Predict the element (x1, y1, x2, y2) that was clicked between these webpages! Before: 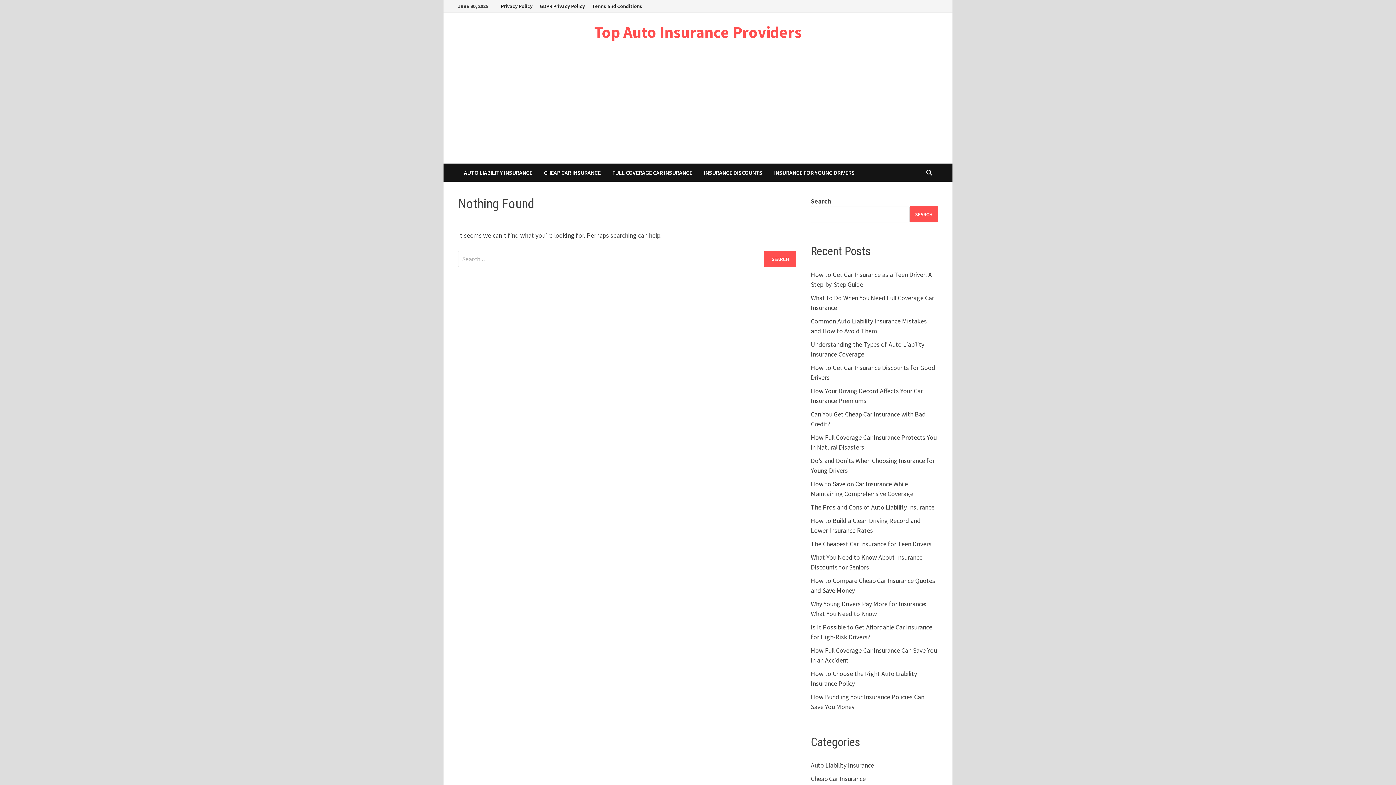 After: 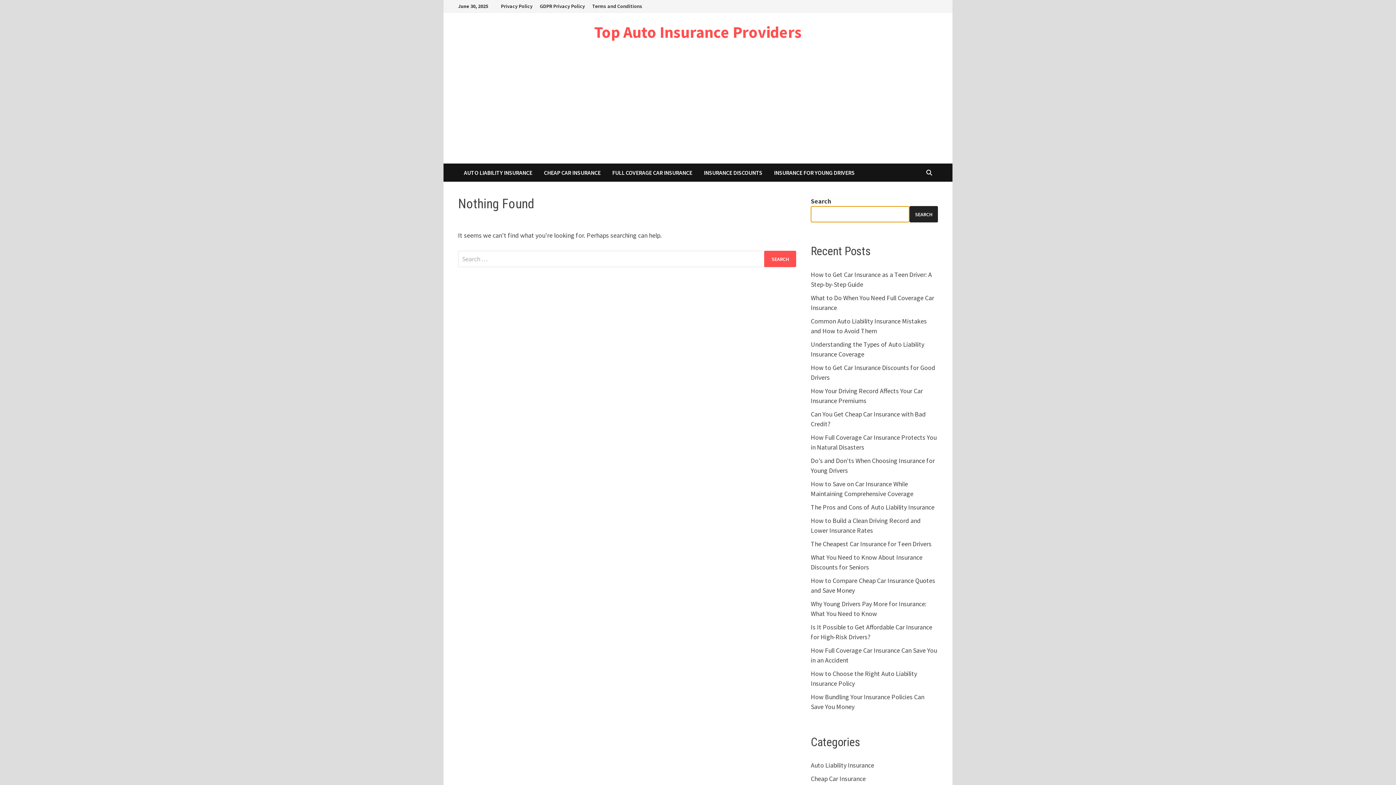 Action: label: Search bbox: (909, 206, 938, 222)